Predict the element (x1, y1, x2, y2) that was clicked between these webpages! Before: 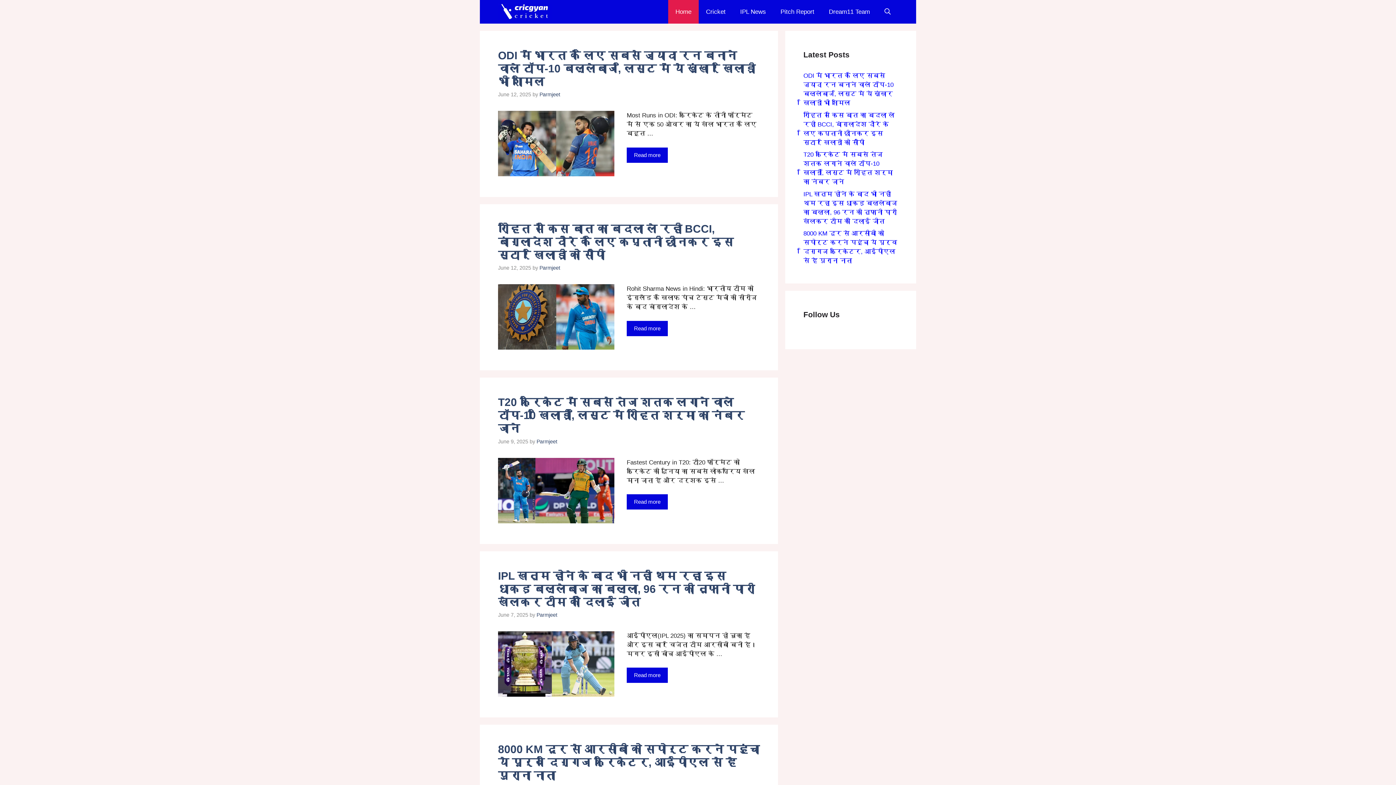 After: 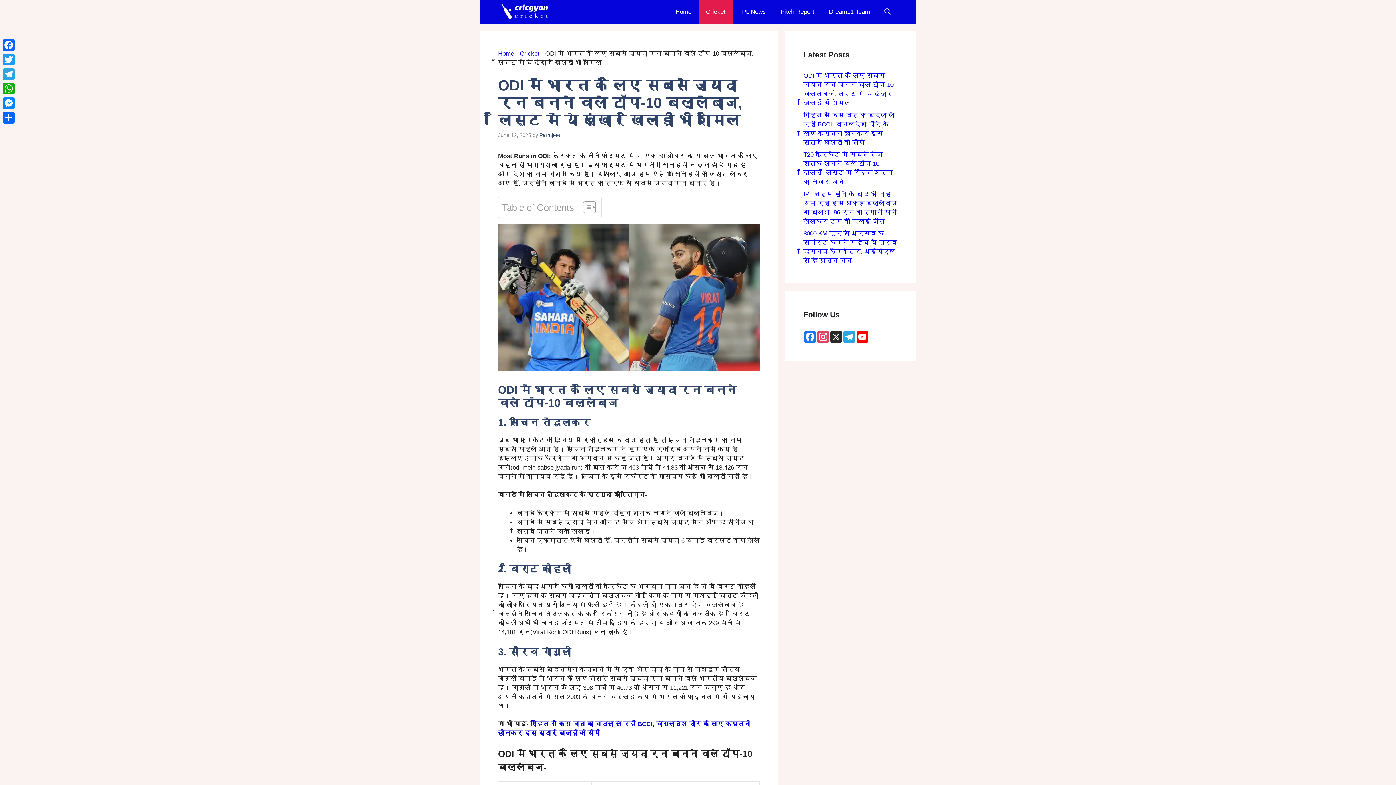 Action: label: ODI में भारत के लिए सबसे ज्यादा रन बनाने वाले टॉप-10 बल्लेबाज, लिस्ट में ये खूंखार खिलाड़ी भी शामिल bbox: (498, 49, 755, 87)